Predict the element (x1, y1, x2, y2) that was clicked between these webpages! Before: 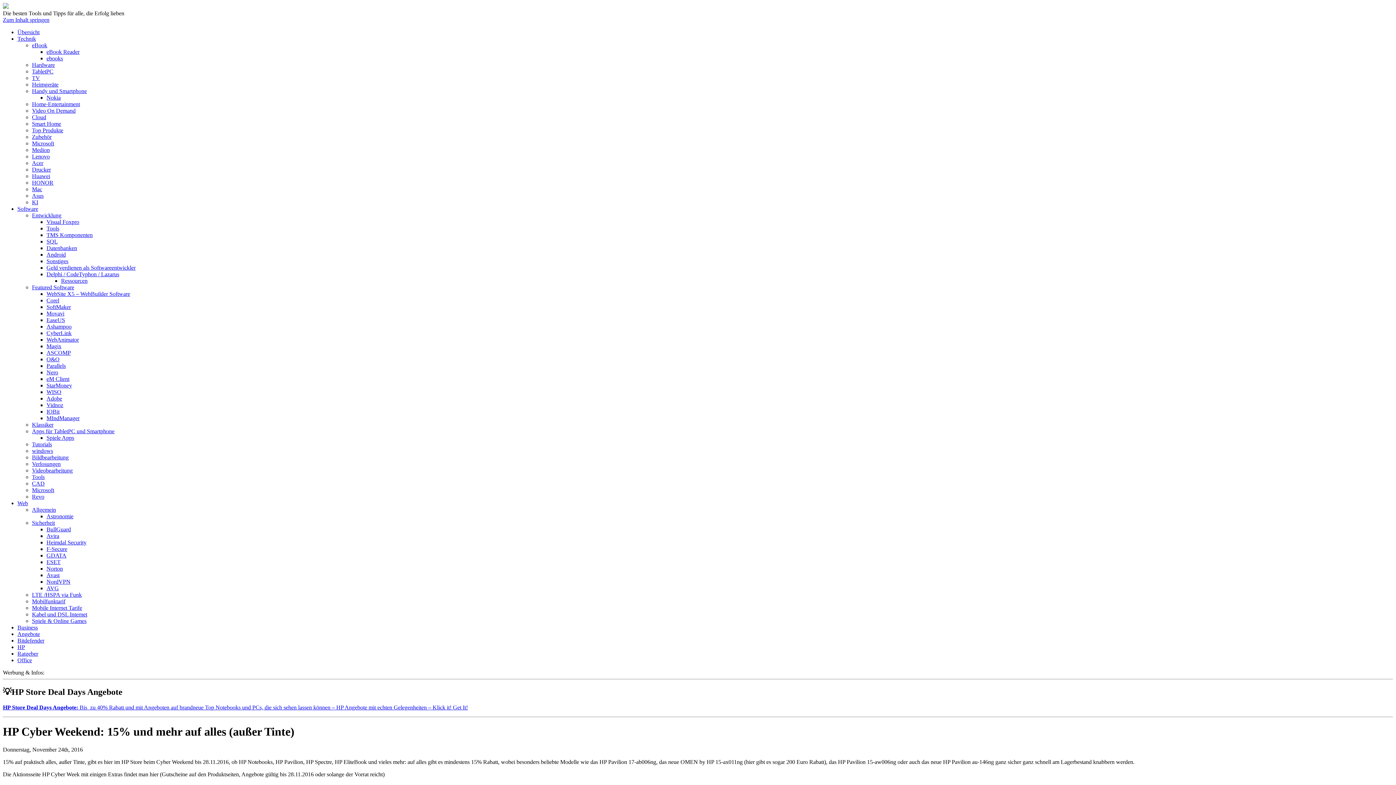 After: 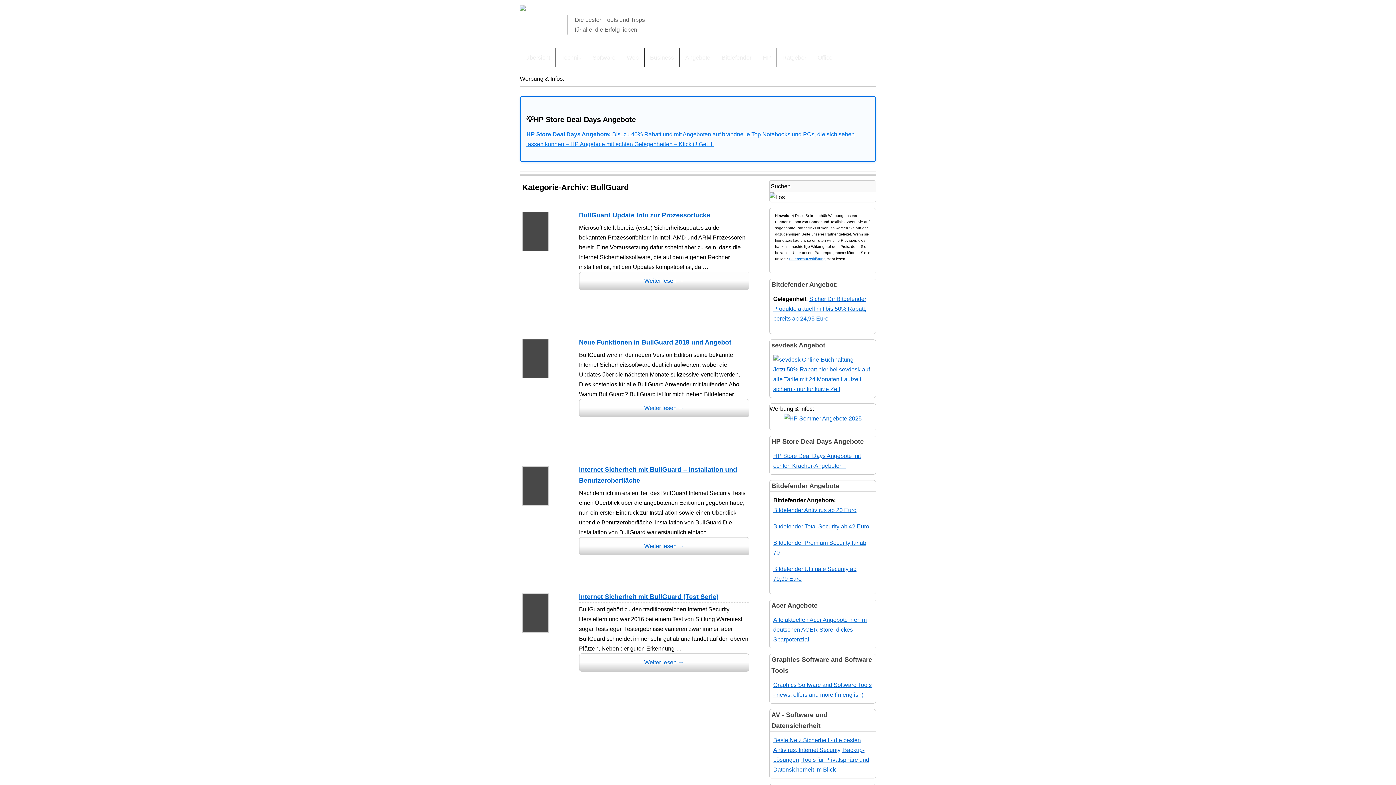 Action: bbox: (46, 526, 70, 532) label: BullGuard